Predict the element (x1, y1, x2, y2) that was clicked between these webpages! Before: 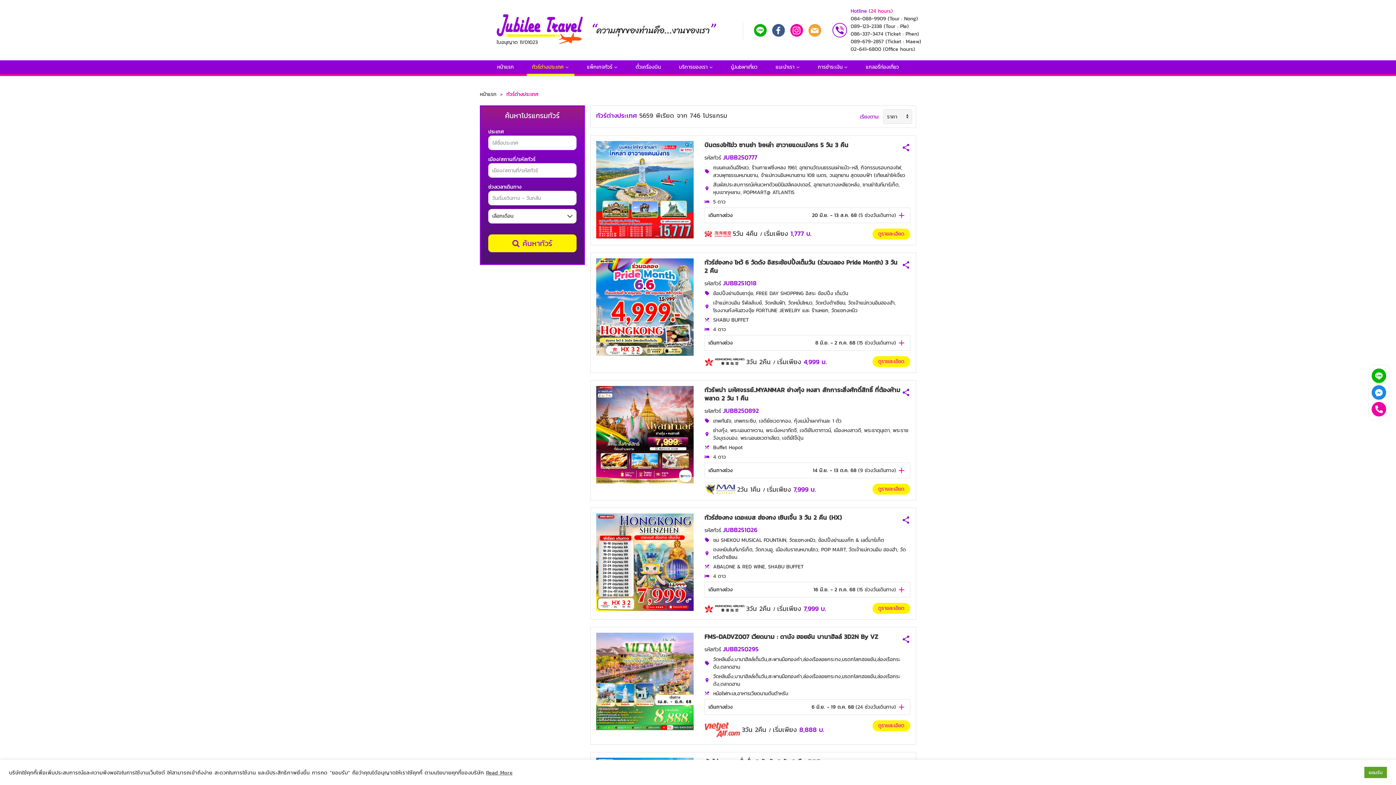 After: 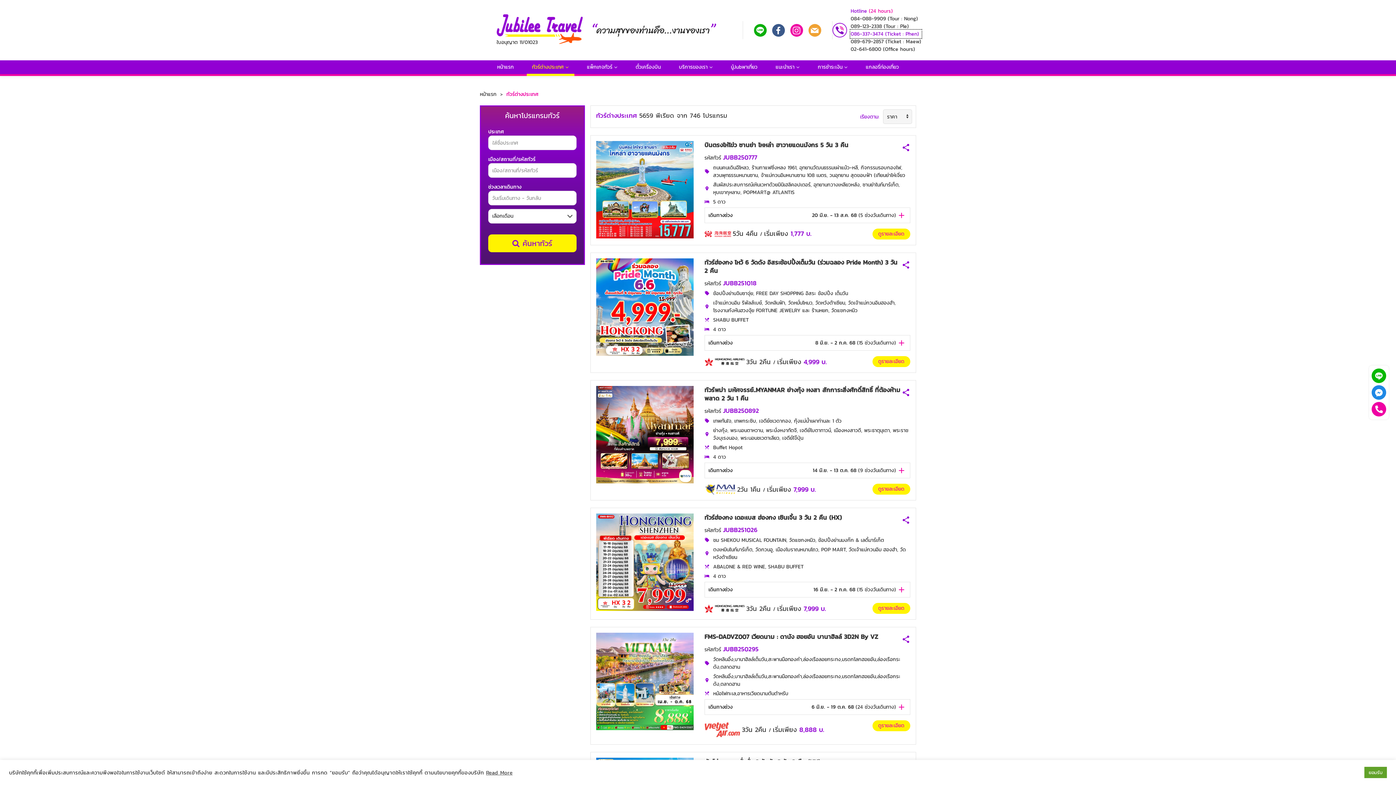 Action: bbox: (850, 30, 921, 37) label: 086-337-3474 (Ticket : Phen)